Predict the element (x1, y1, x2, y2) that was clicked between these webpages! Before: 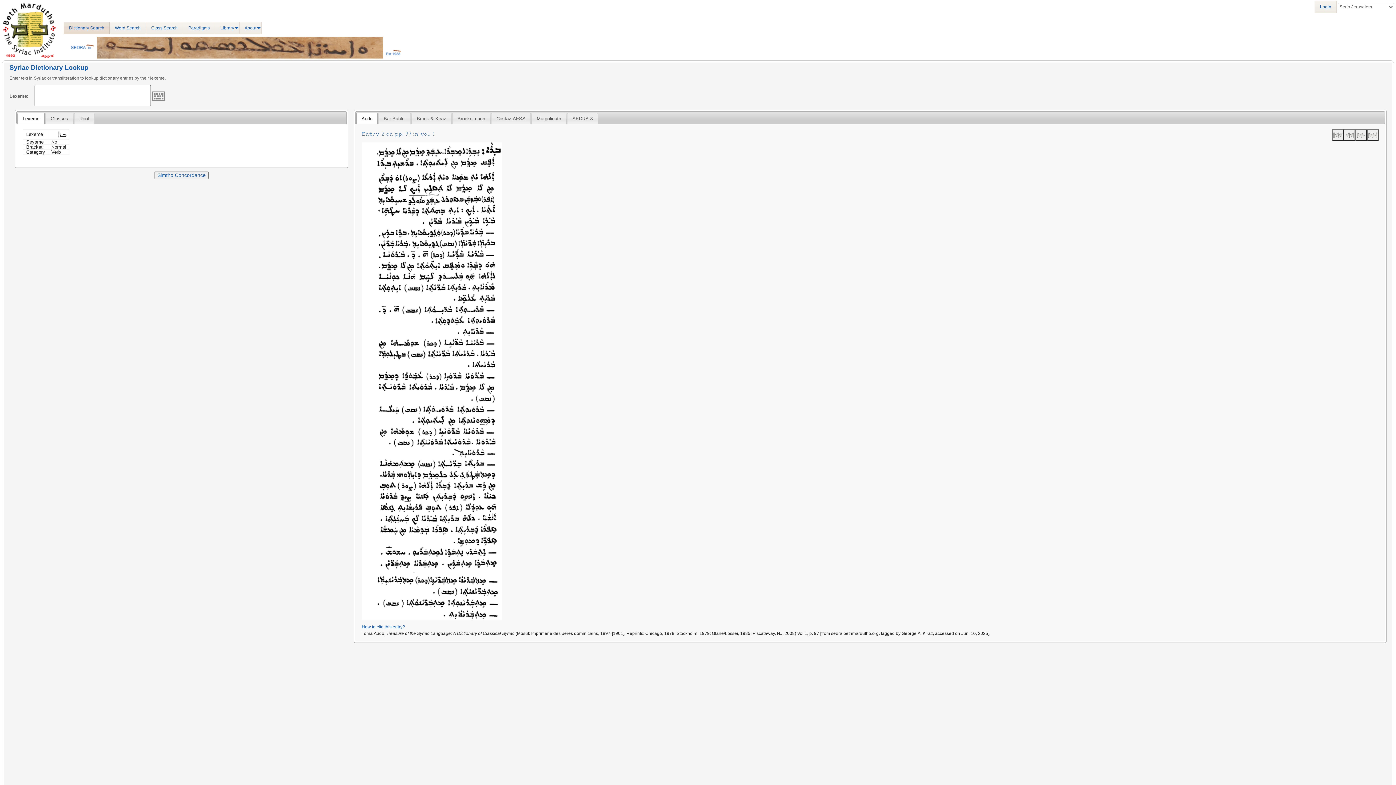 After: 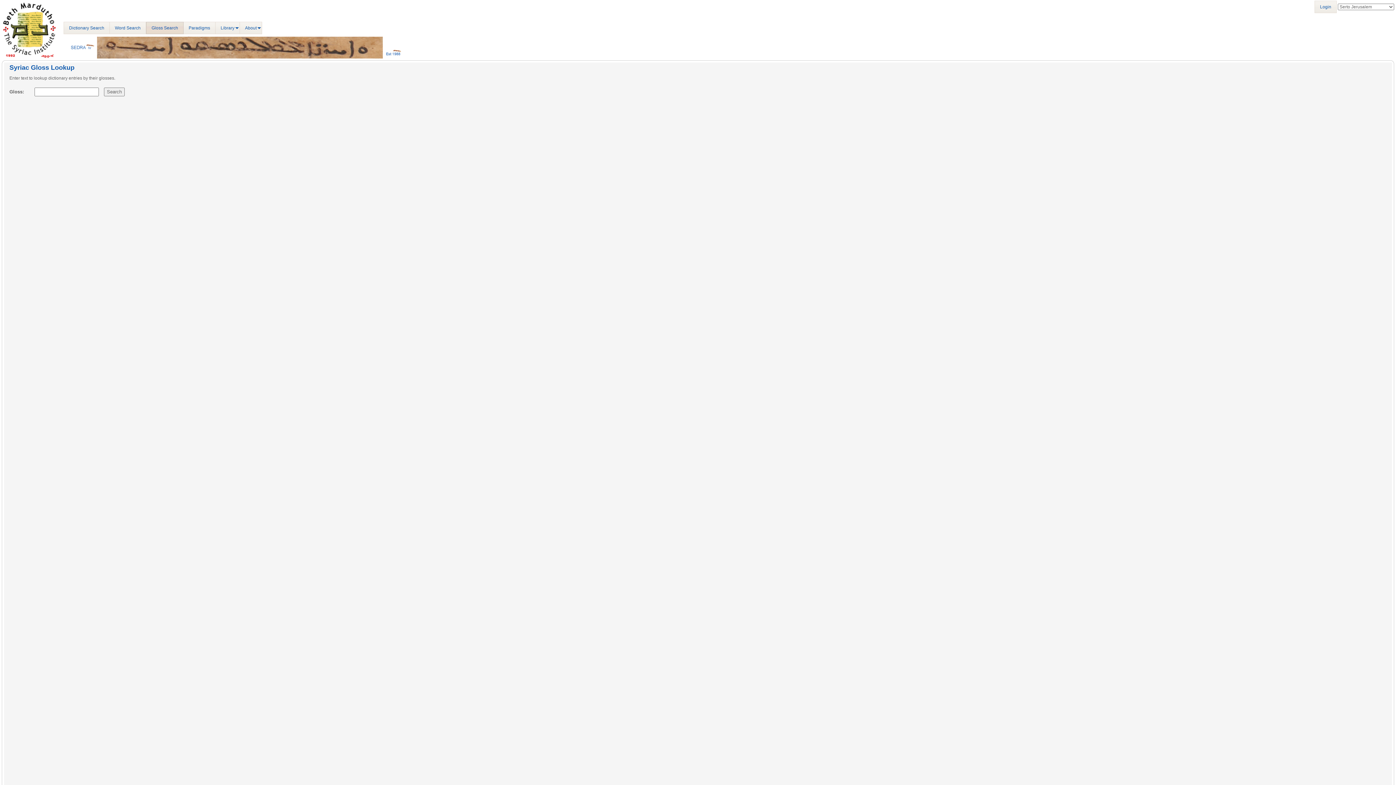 Action: bbox: (146, 21, 183, 34) label: Gloss Search